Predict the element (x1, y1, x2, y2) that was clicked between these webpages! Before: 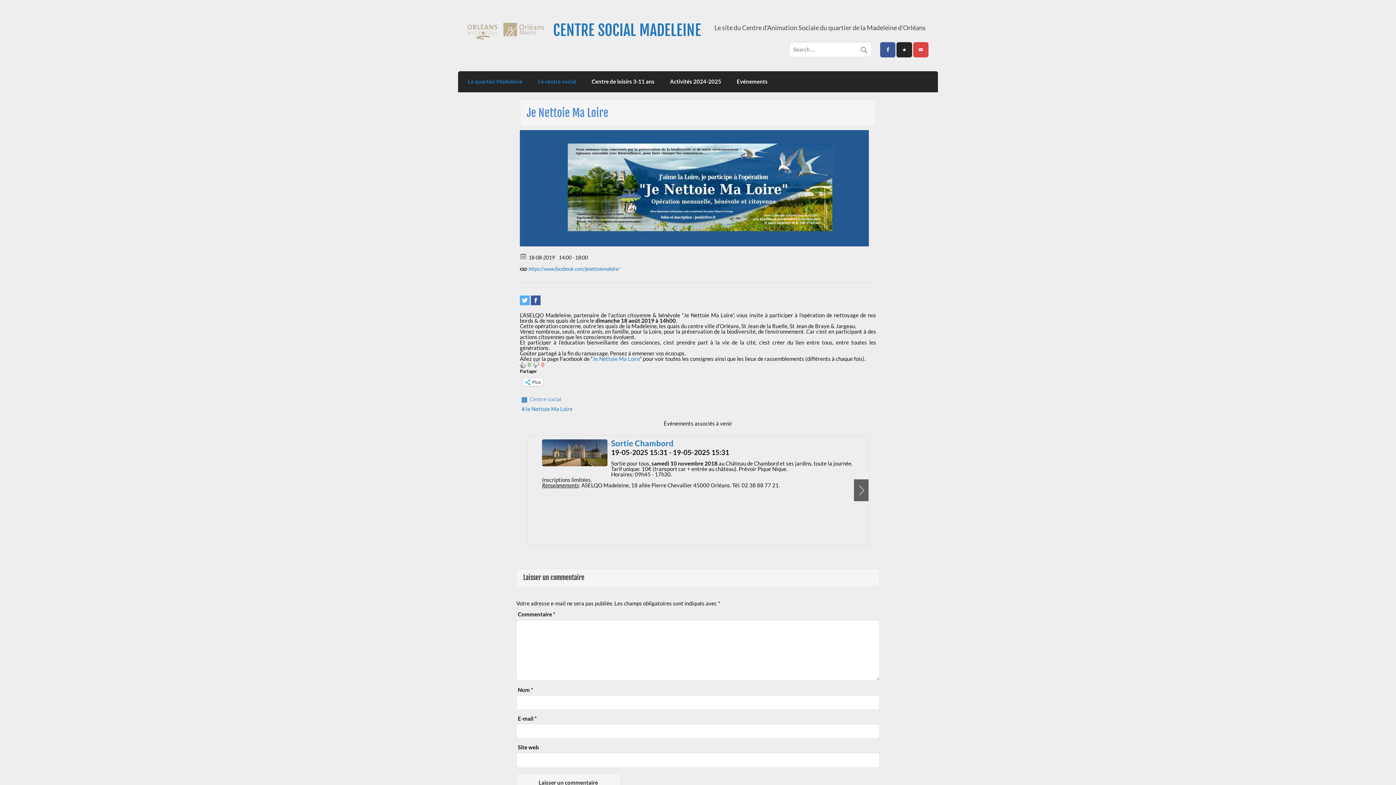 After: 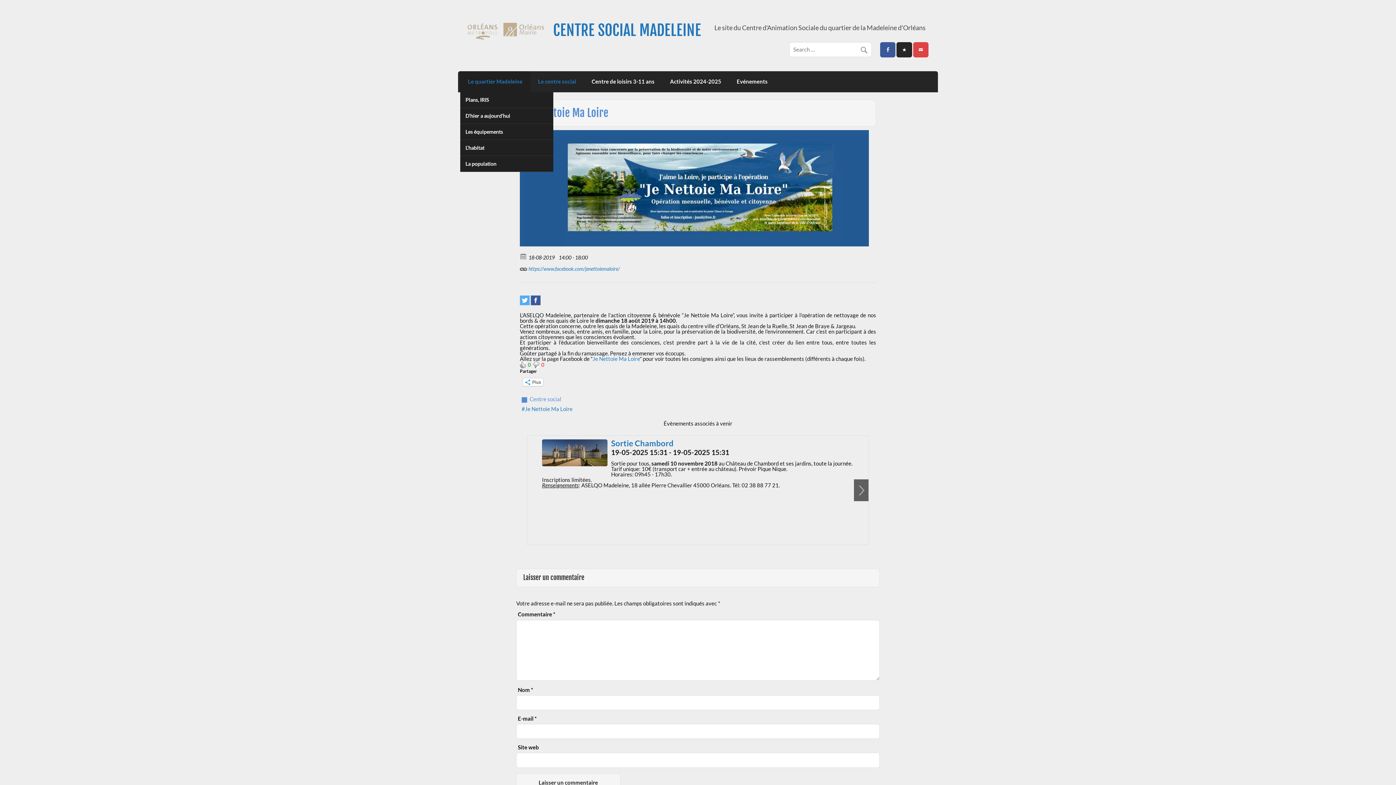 Action: label: Le quartier Madeleine bbox: (460, 71, 530, 92)